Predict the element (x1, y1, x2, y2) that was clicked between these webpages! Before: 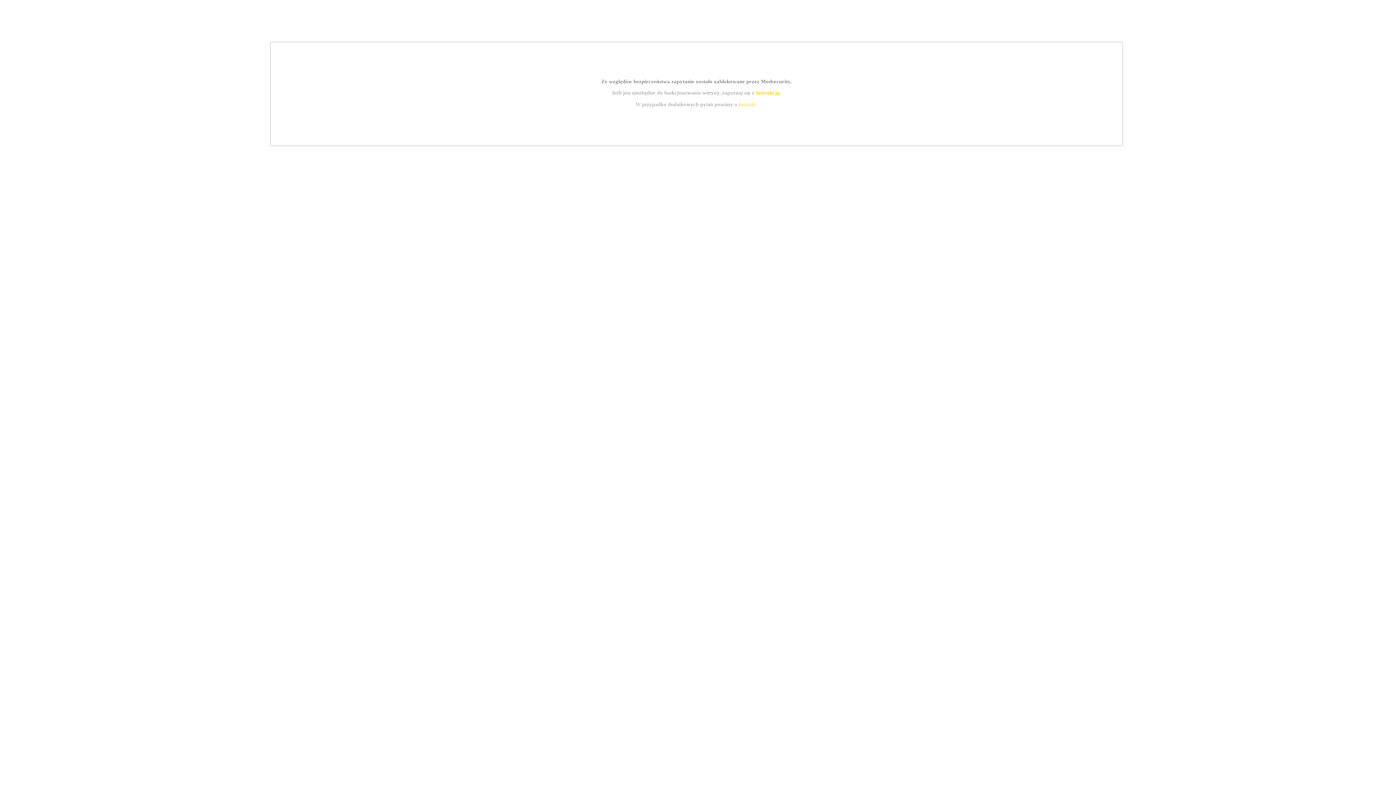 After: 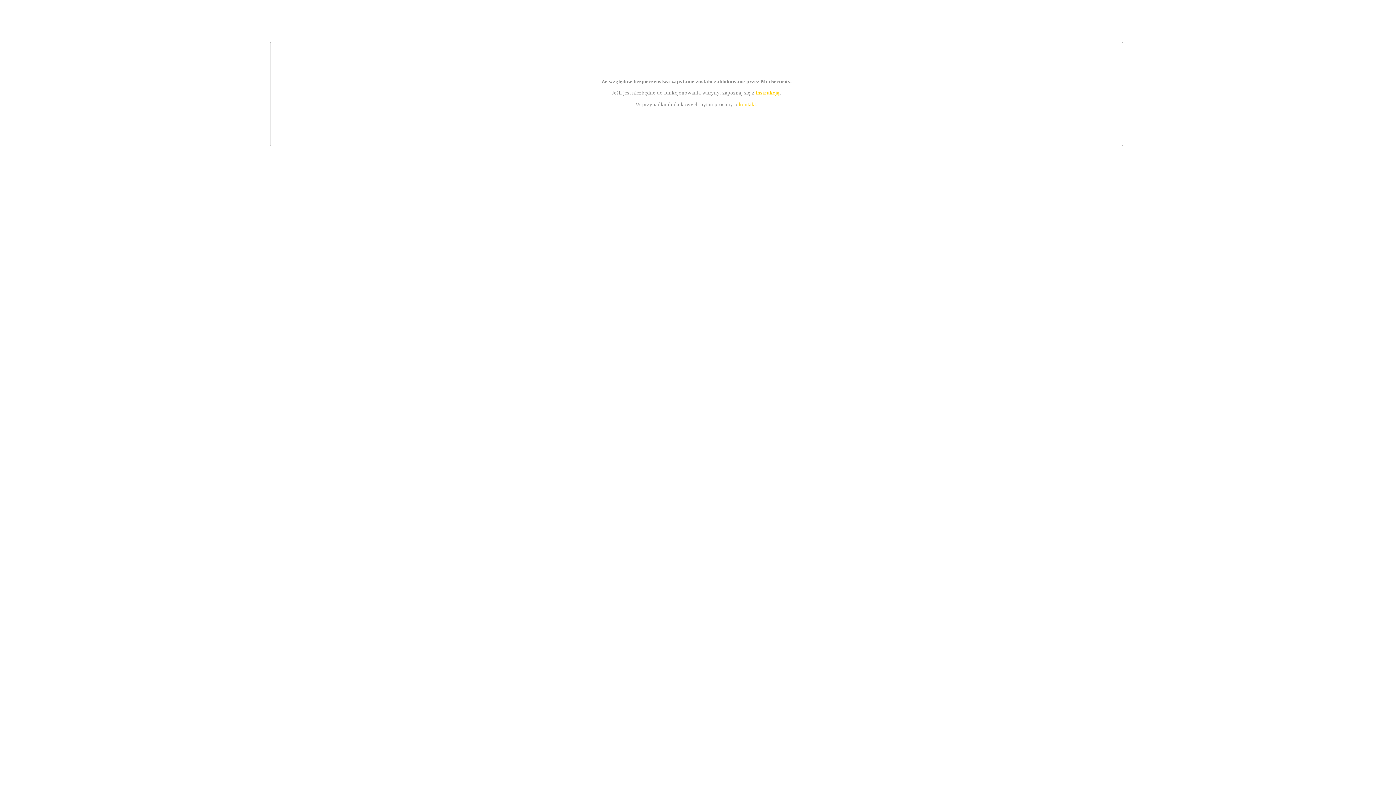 Action: label: instrukcją bbox: (755, 89, 779, 95)